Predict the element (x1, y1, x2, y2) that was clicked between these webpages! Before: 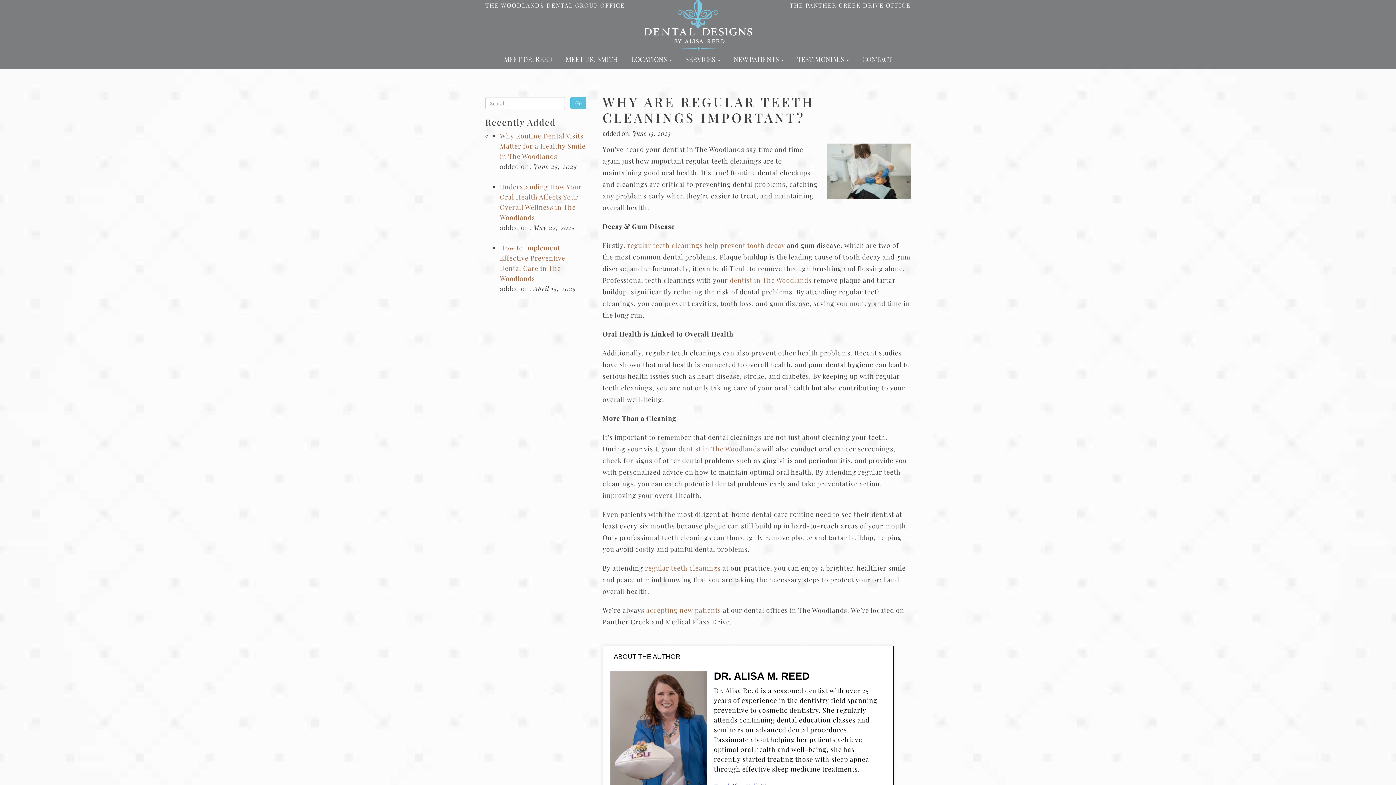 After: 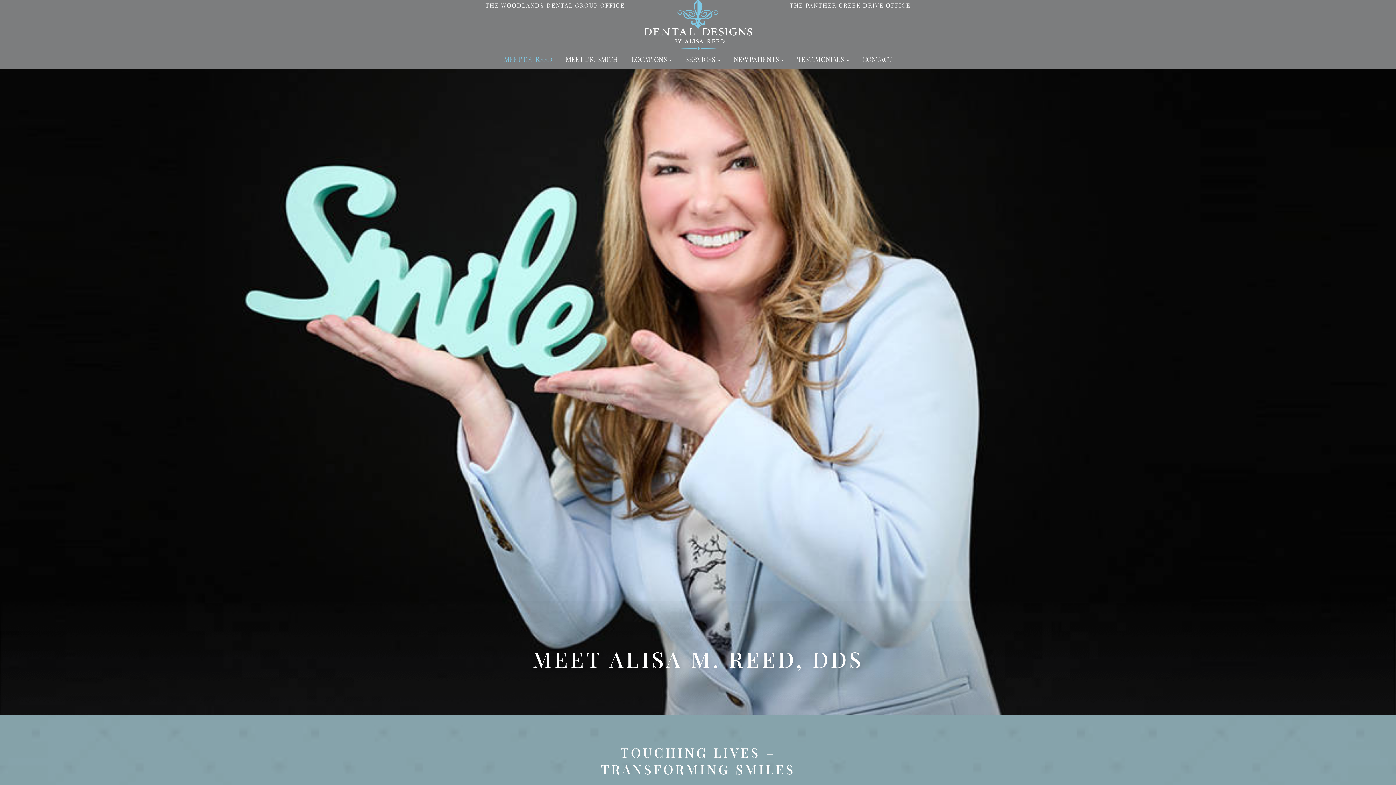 Action: bbox: (610, 727, 706, 734)